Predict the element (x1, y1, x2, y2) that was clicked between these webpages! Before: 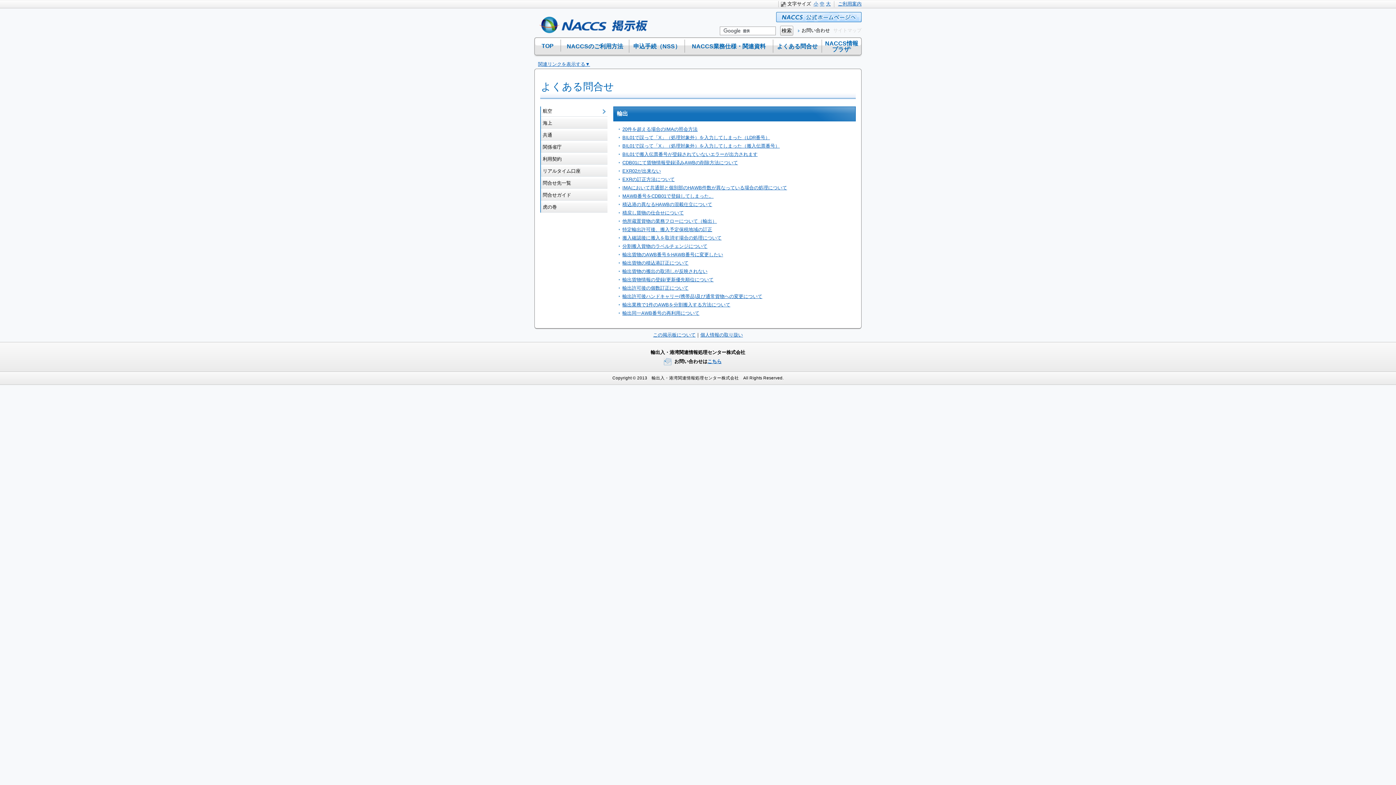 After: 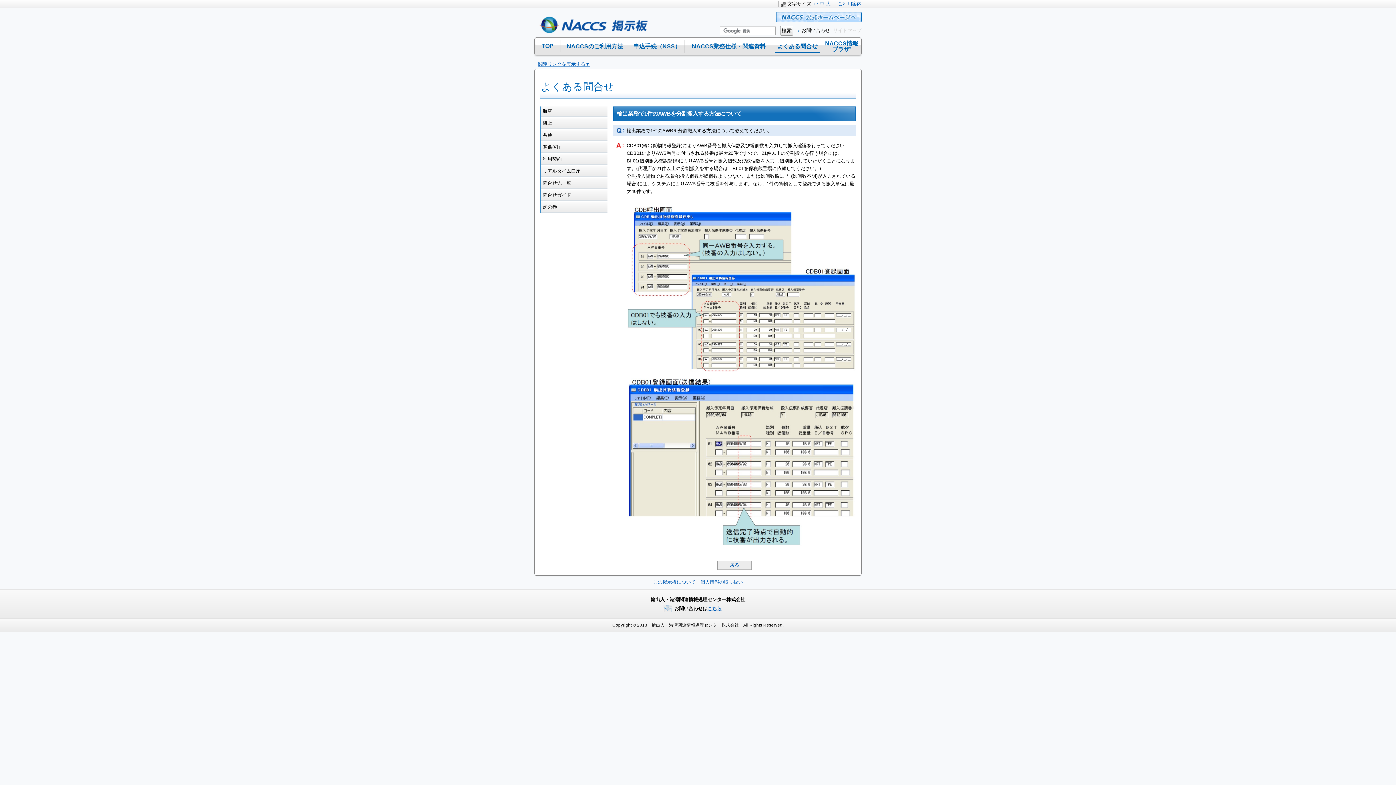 Action: label: 輸出業務で1件のAWBを分割搬入する方法について bbox: (622, 302, 730, 307)